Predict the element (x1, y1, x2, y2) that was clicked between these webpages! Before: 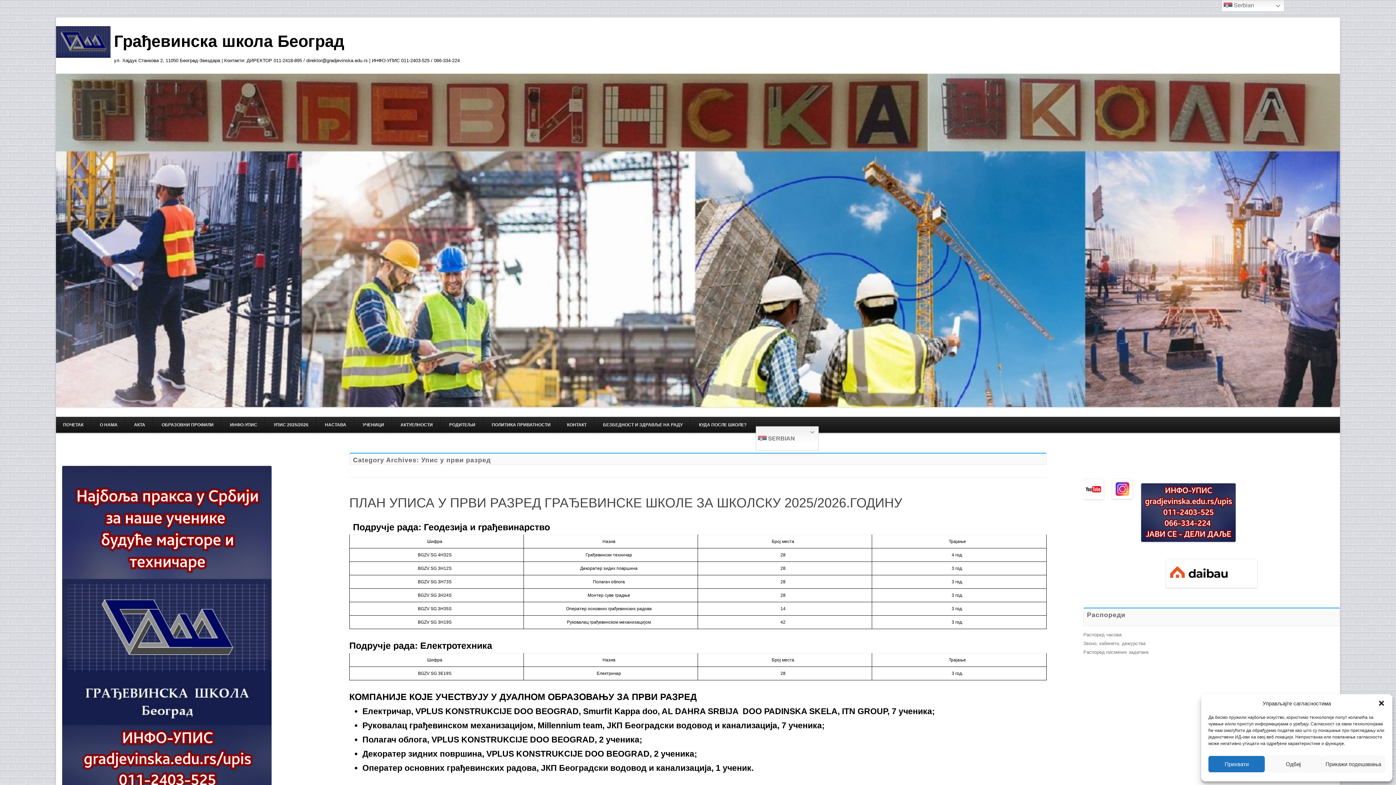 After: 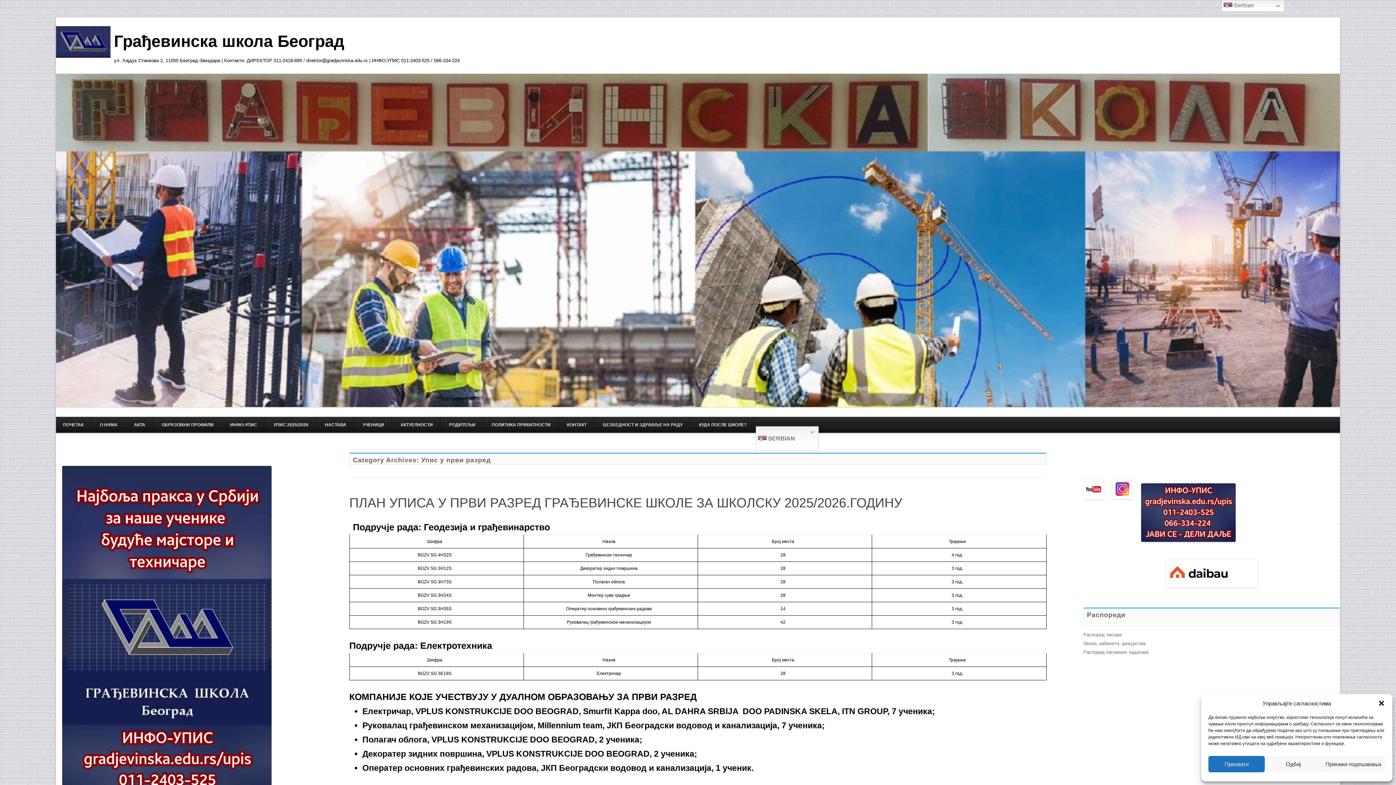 Action: bbox: (1166, 559, 1257, 588)